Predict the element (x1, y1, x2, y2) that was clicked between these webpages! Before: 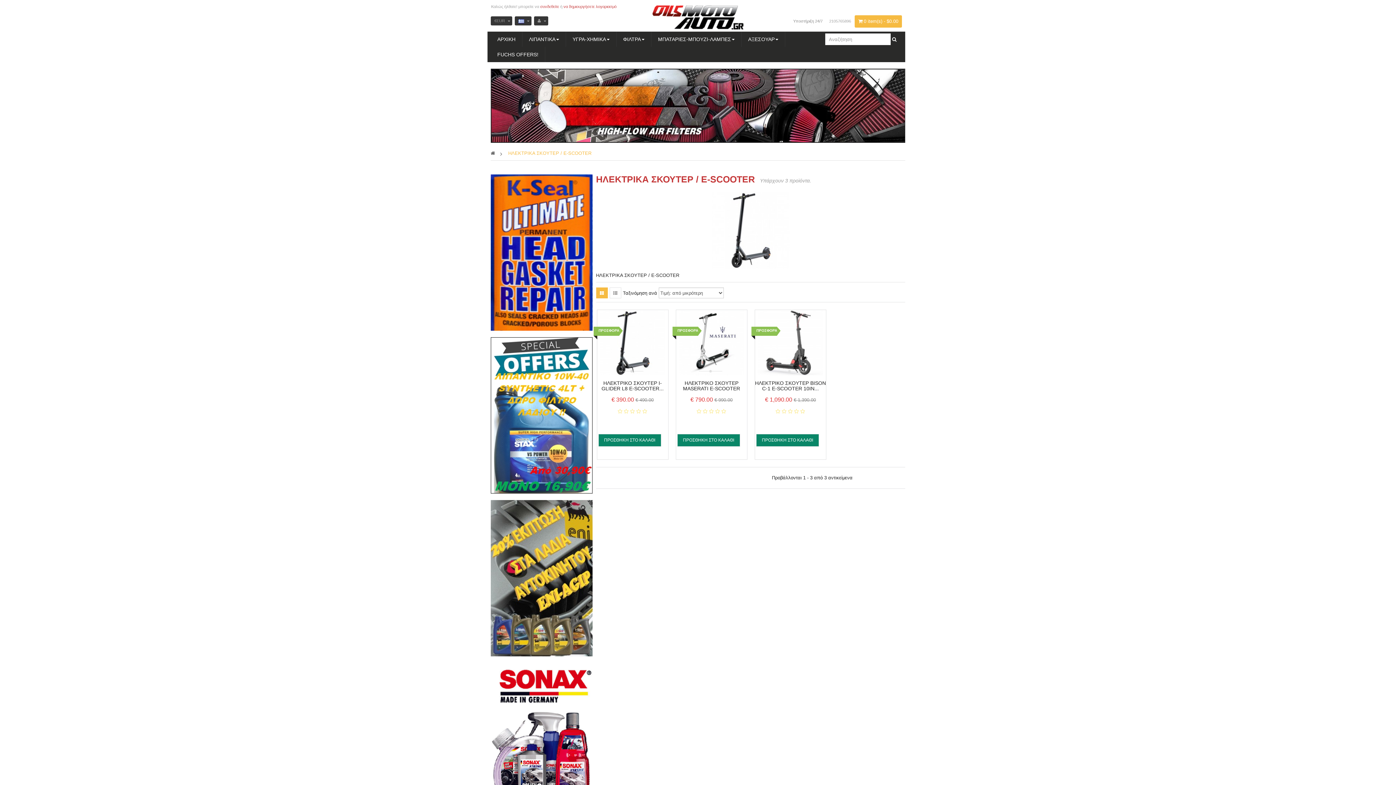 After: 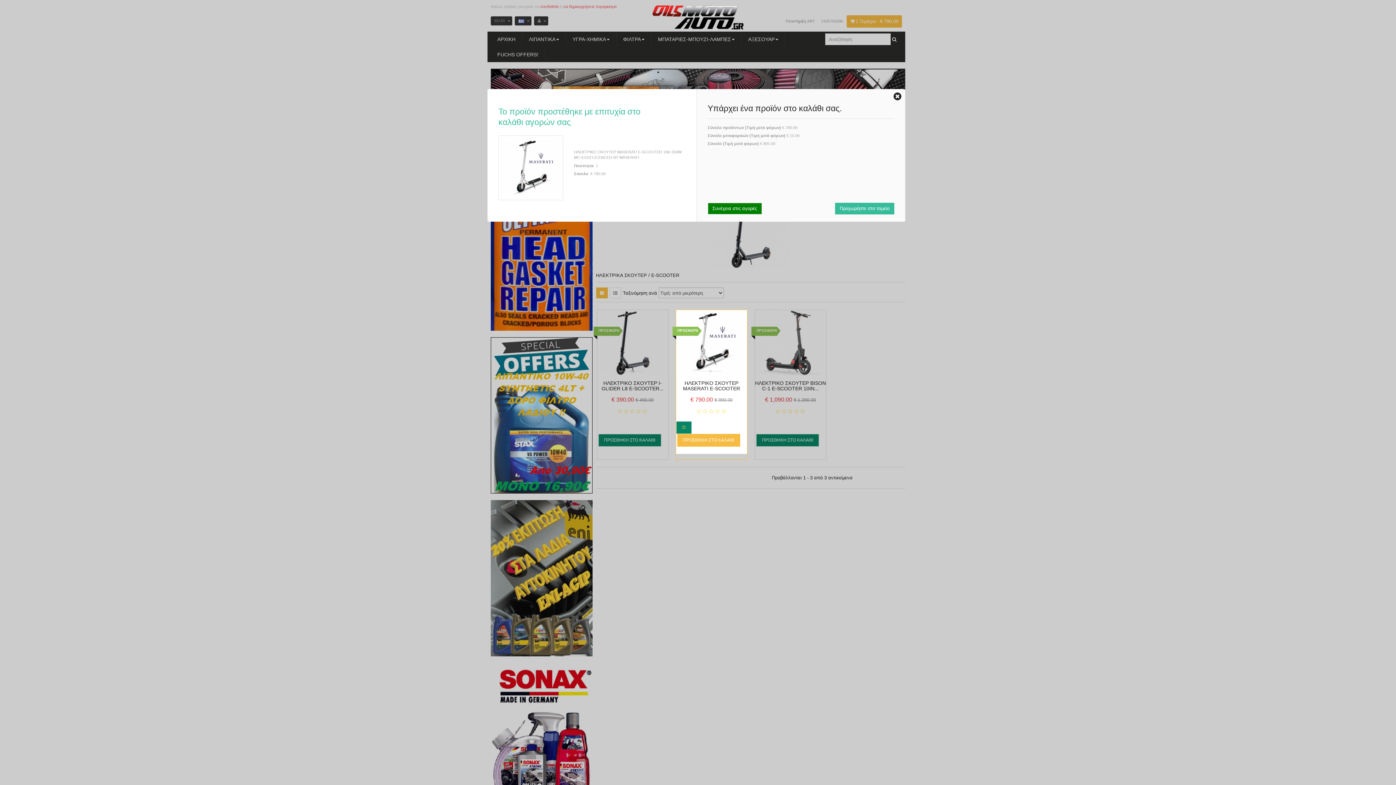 Action: bbox: (677, 434, 740, 446) label: ΠΡΟΣΘΗΚΗ ΣΤΟ ΚΑΛΑΘΙ